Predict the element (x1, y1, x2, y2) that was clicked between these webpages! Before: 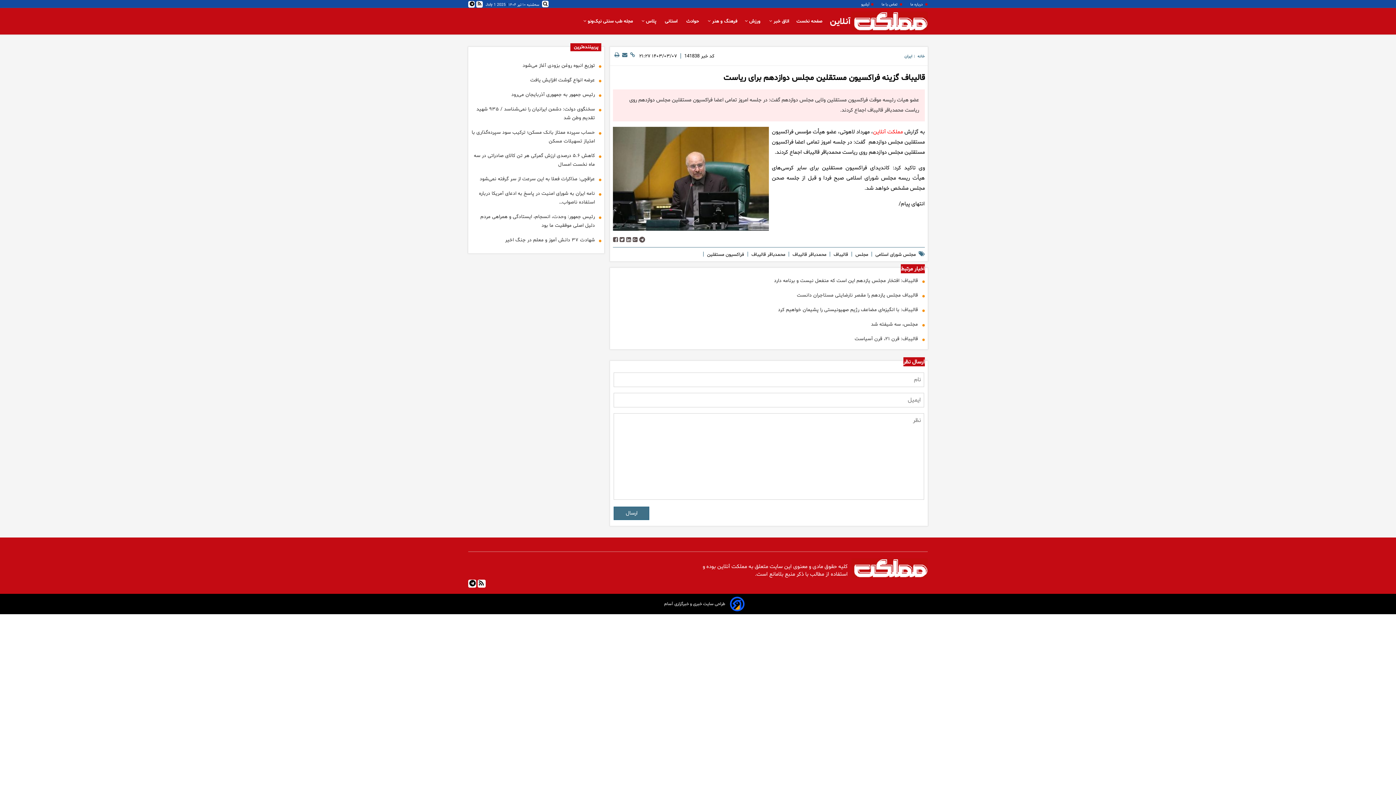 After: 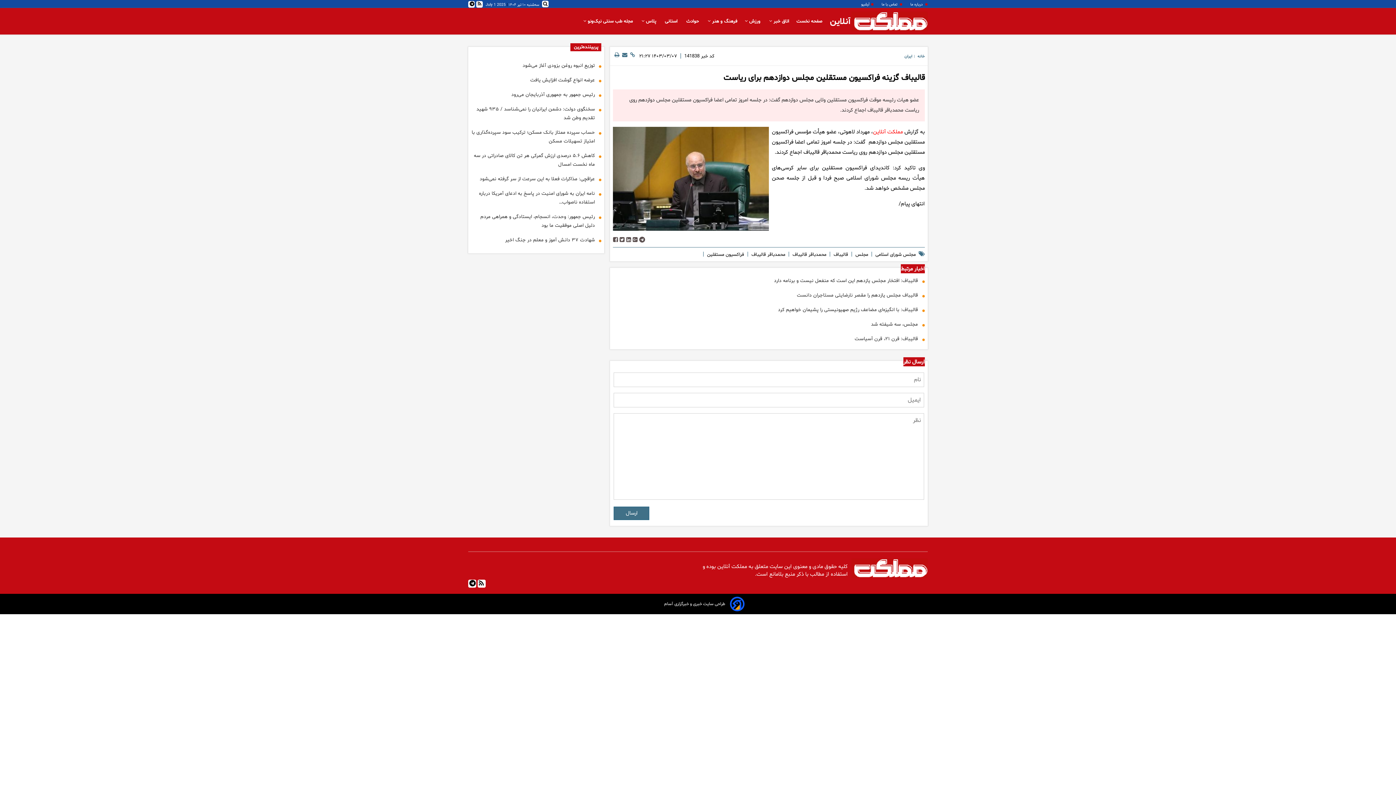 Action: bbox: (789, 251, 828, 258) label: محمدباقر قالیباف 